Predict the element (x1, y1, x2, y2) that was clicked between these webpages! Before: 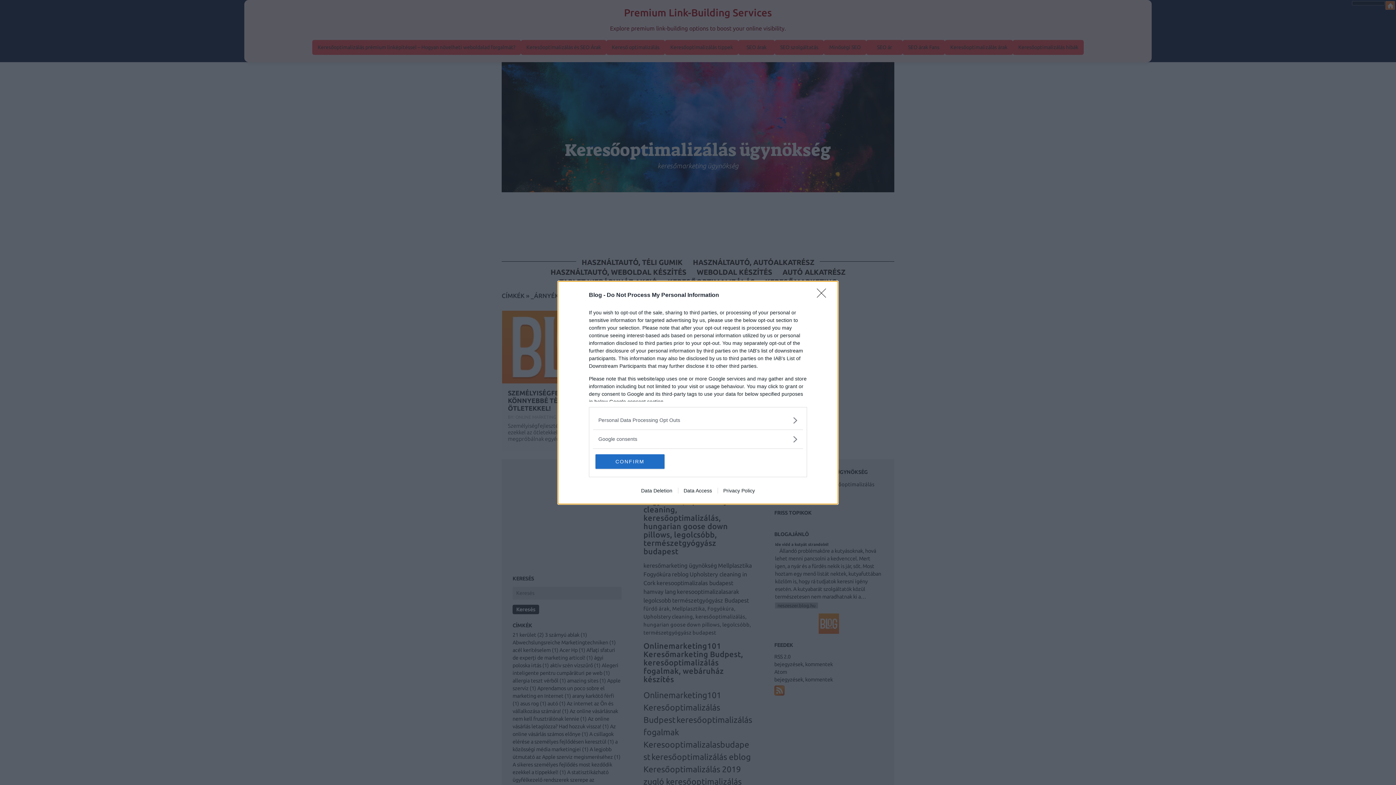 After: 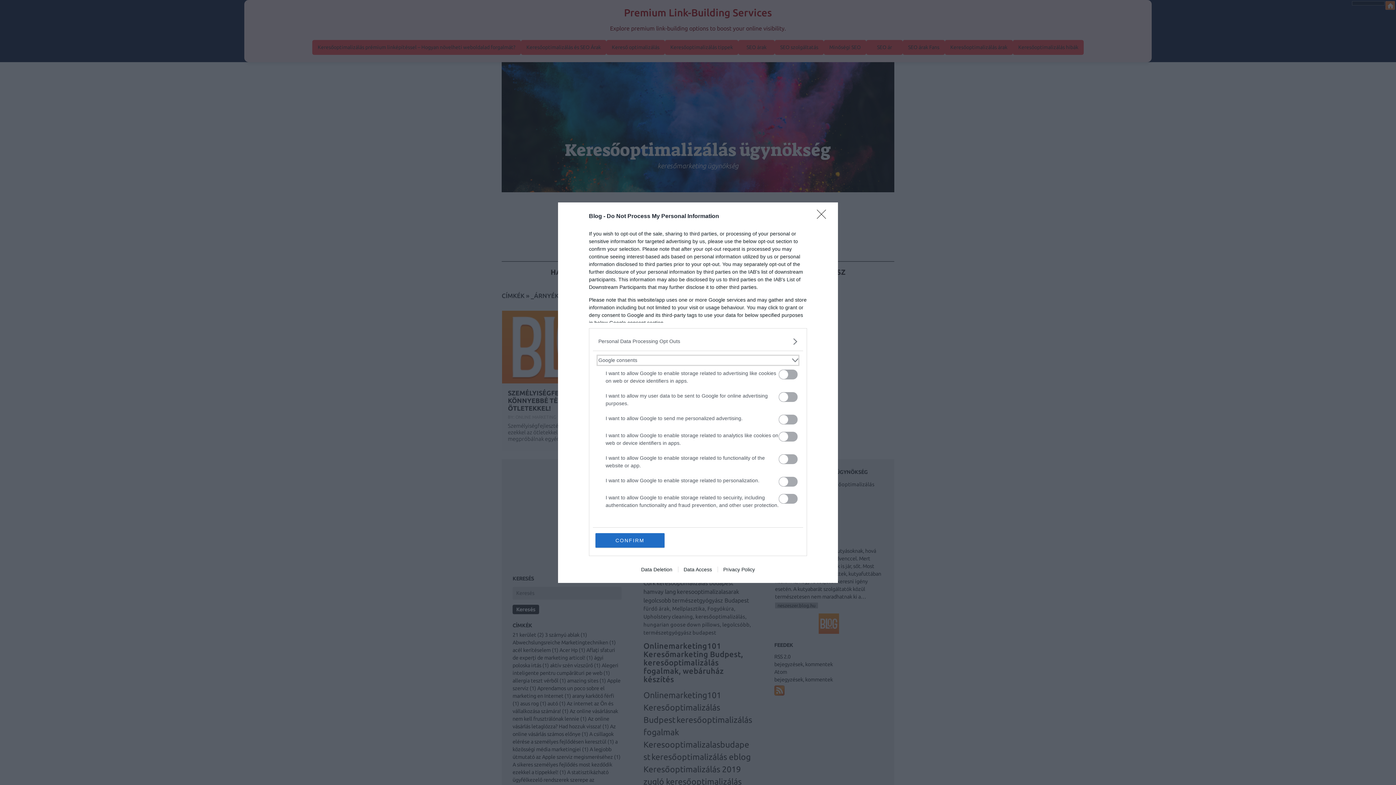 Action: label: Google consents bbox: (598, 435, 797, 443)